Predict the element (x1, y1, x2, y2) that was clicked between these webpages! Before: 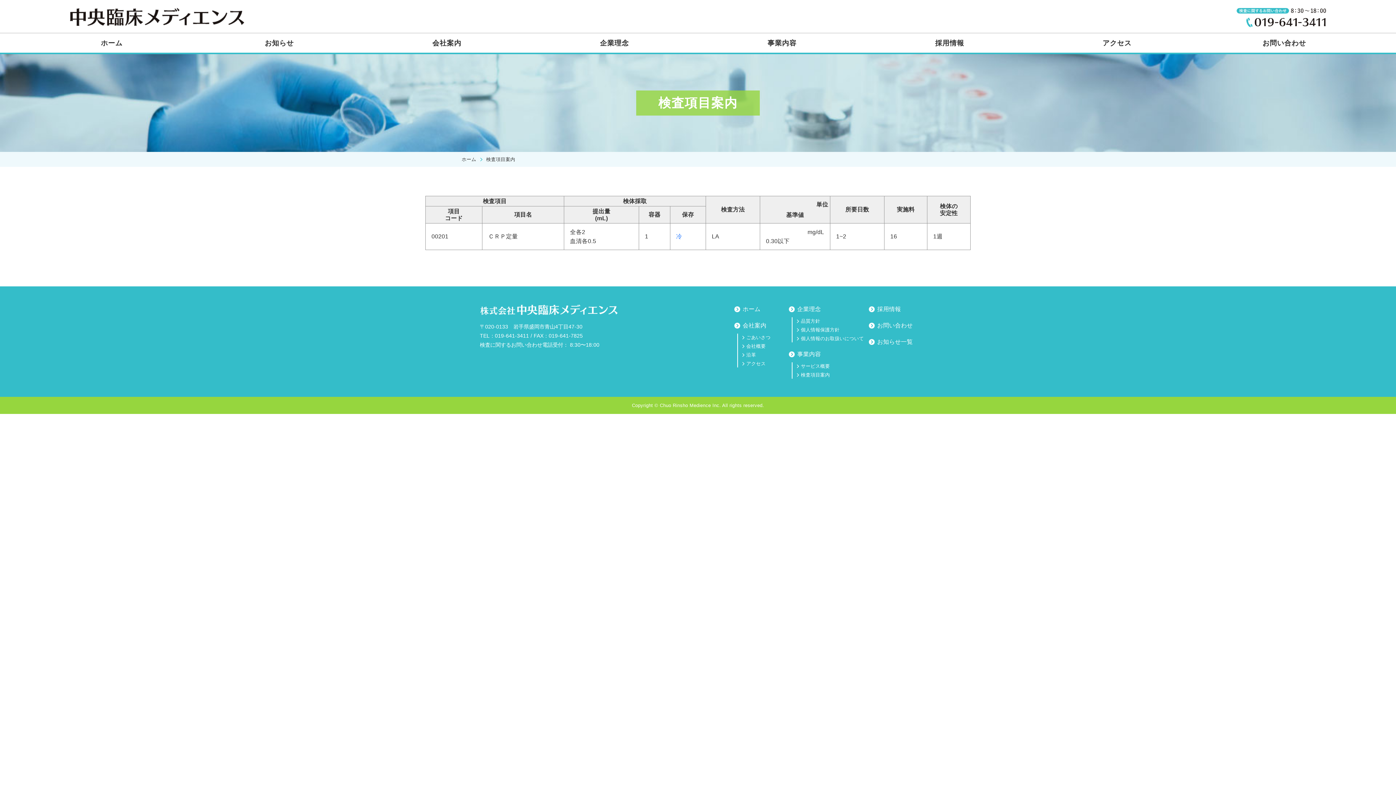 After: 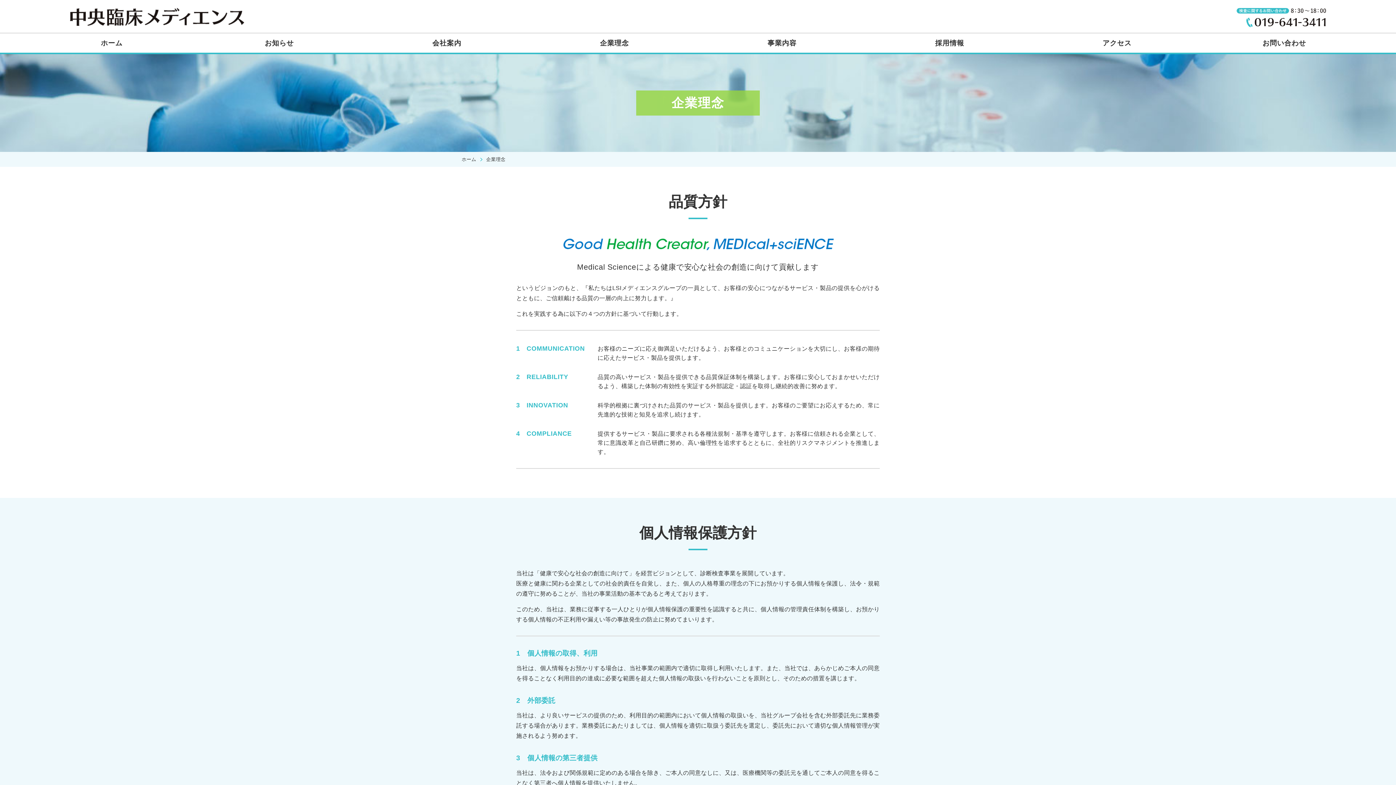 Action: label: 企業理念 bbox: (789, 304, 869, 313)